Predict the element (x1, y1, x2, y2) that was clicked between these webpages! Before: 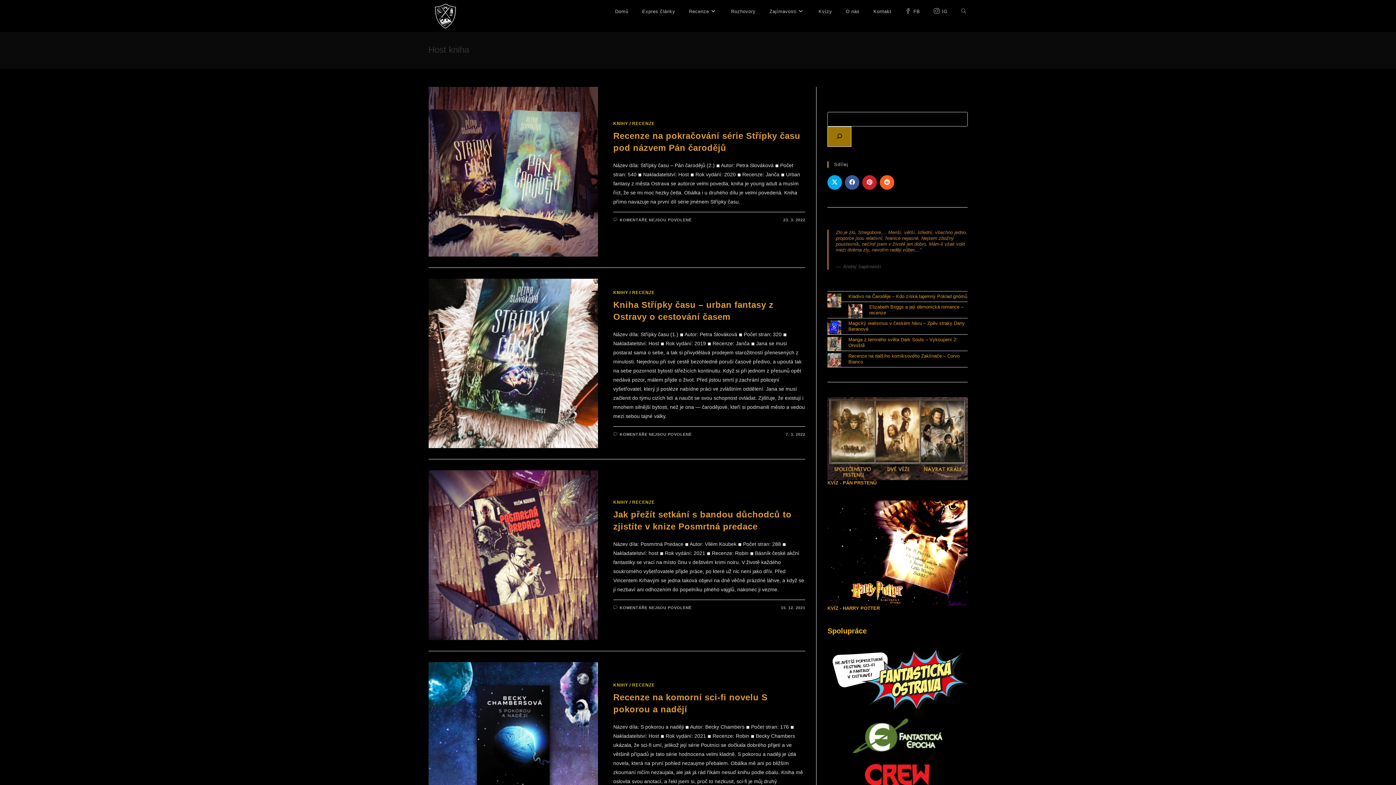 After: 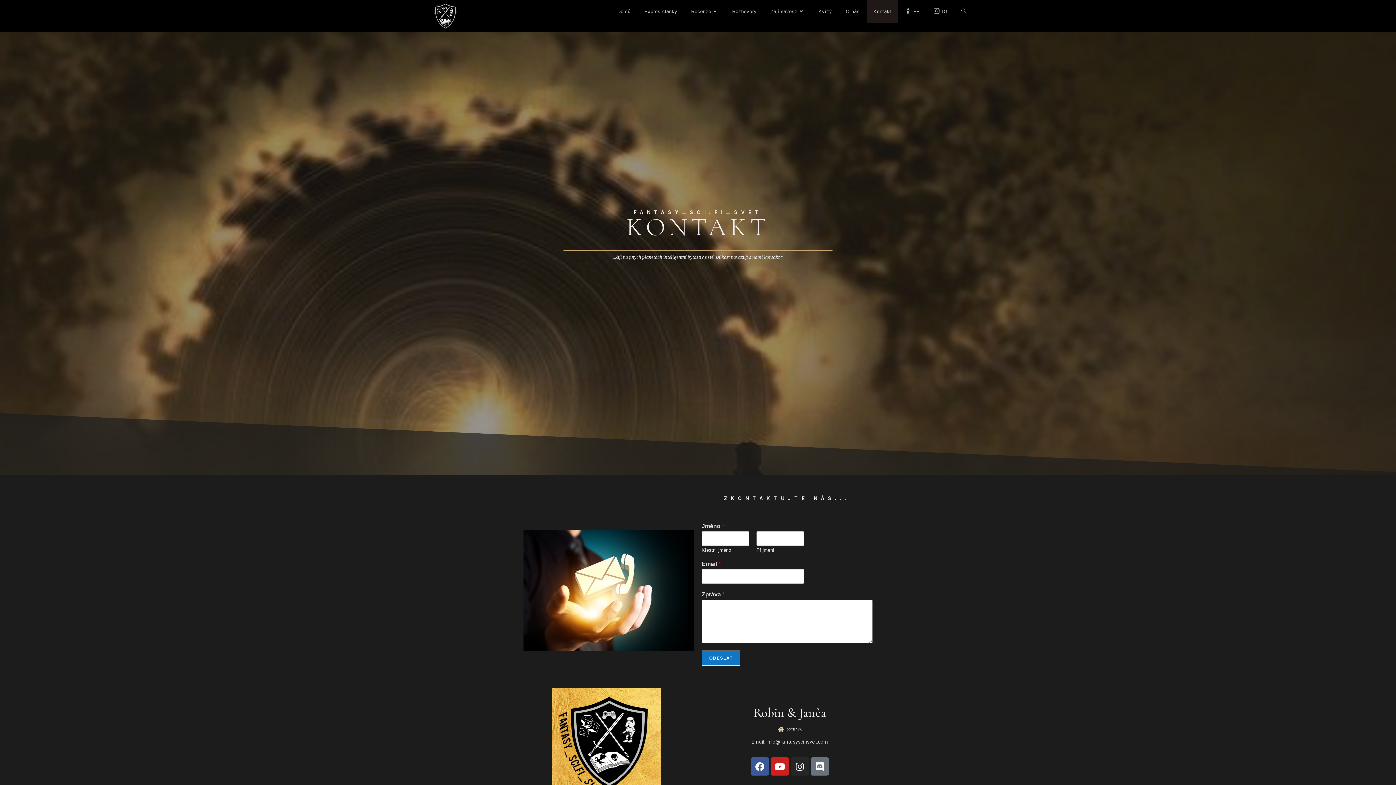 Action: bbox: (866, 0, 898, 23) label: Kontakt